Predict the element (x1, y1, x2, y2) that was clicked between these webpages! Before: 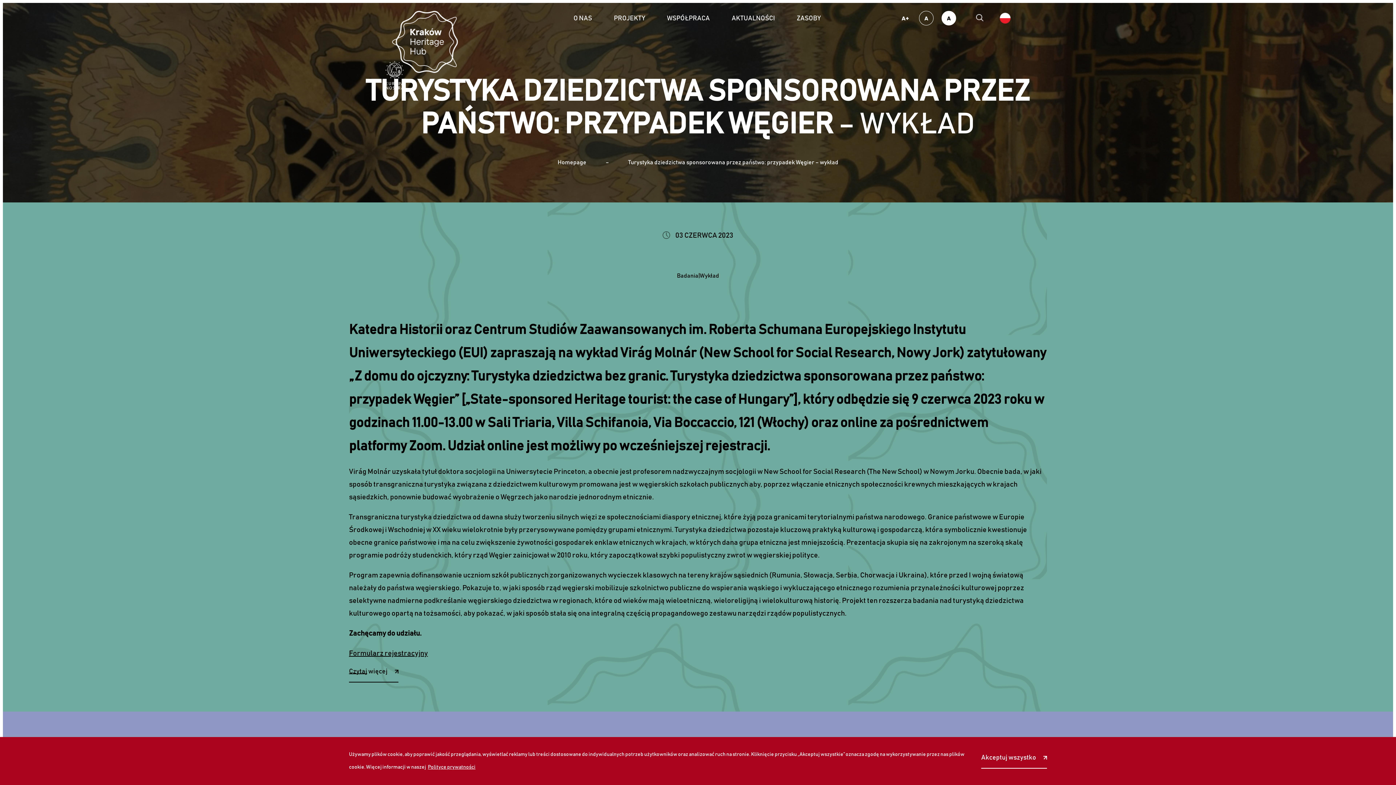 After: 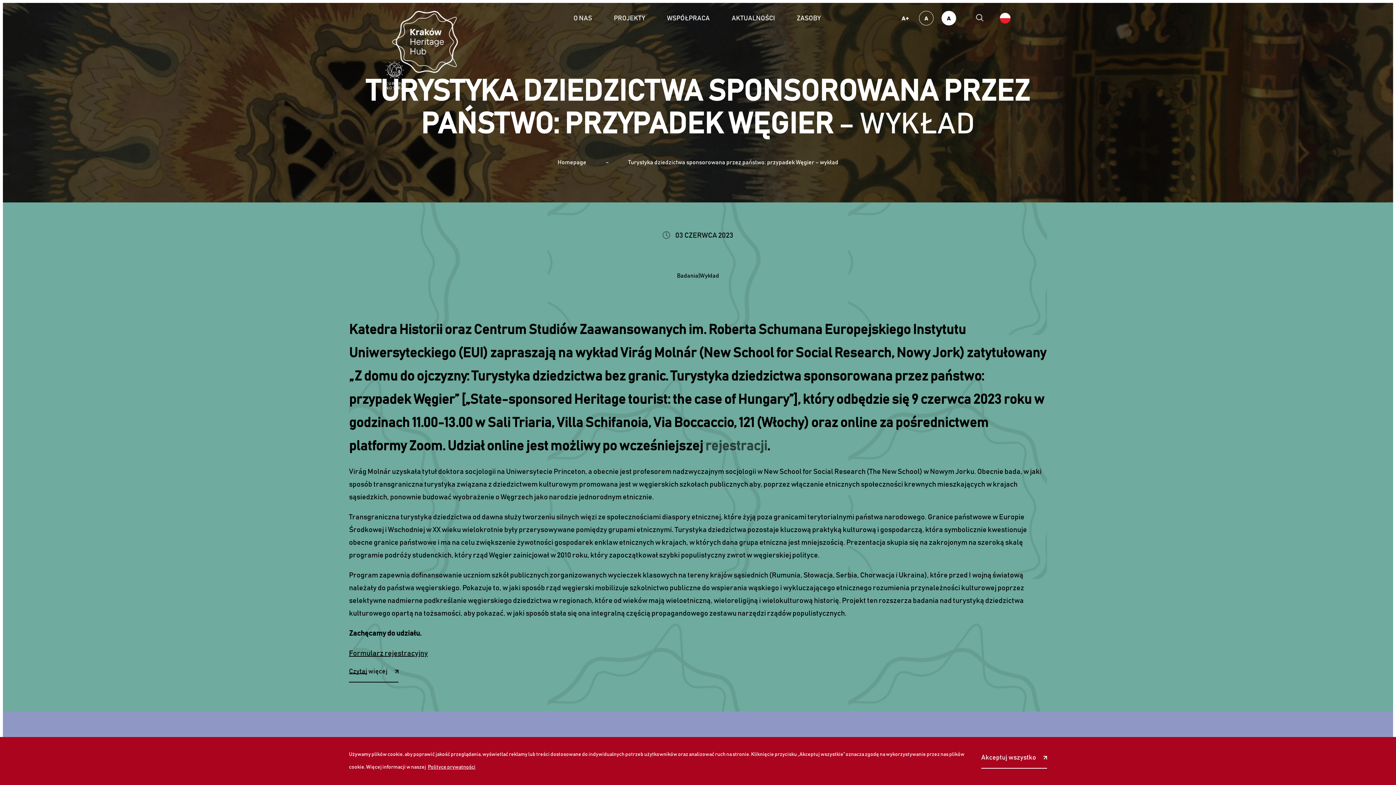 Action: label: rejestracji bbox: (705, 440, 767, 453)